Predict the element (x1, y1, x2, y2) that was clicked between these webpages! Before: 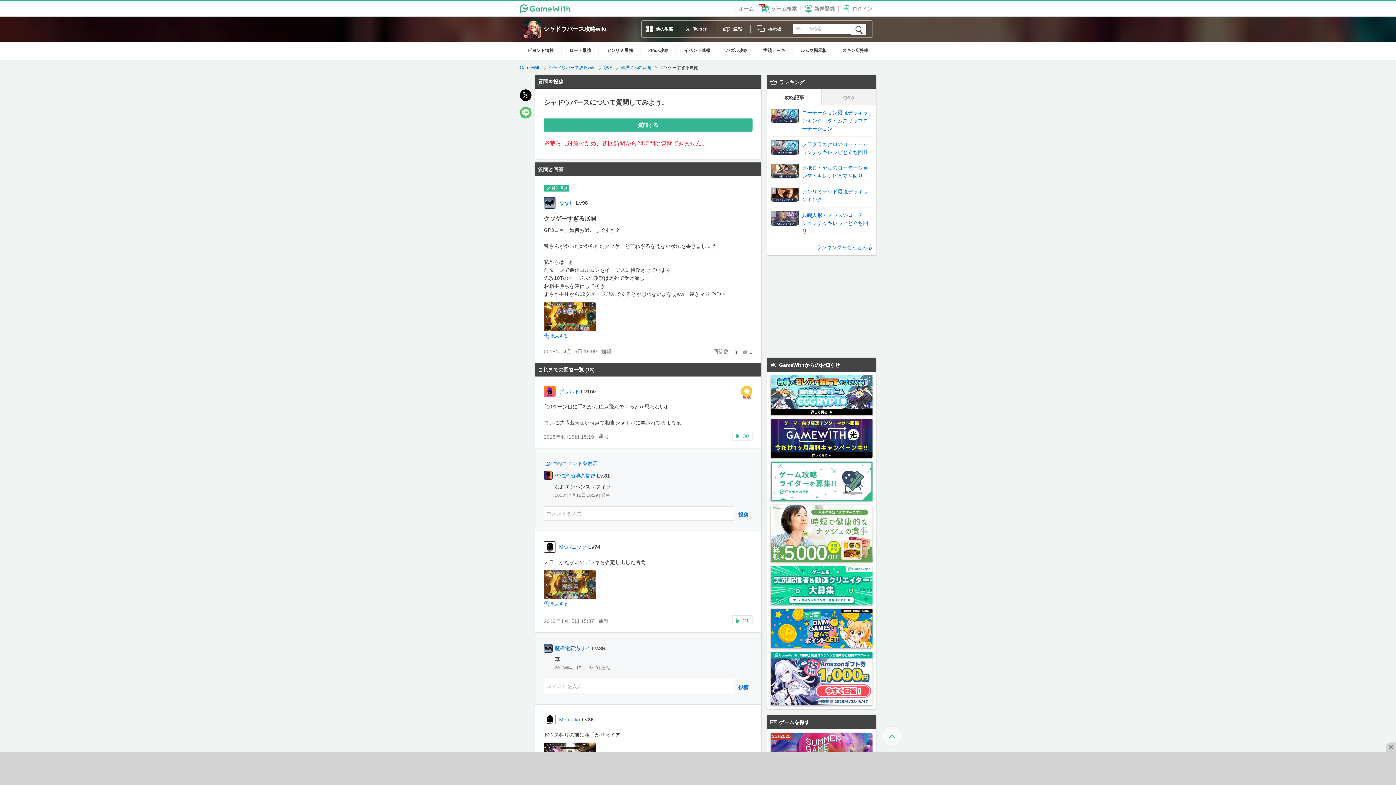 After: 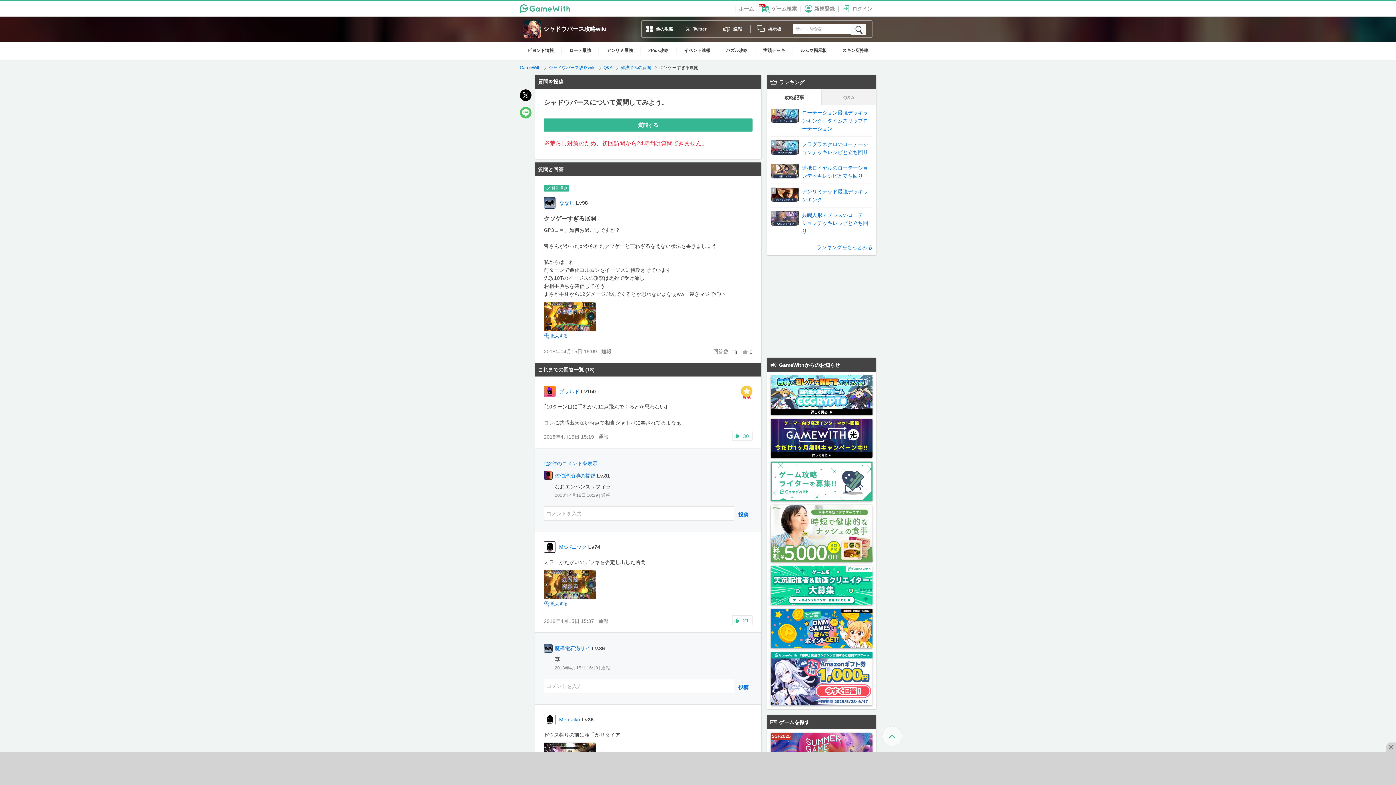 Action: label: 攻略記事 bbox: (767, 89, 821, 105)